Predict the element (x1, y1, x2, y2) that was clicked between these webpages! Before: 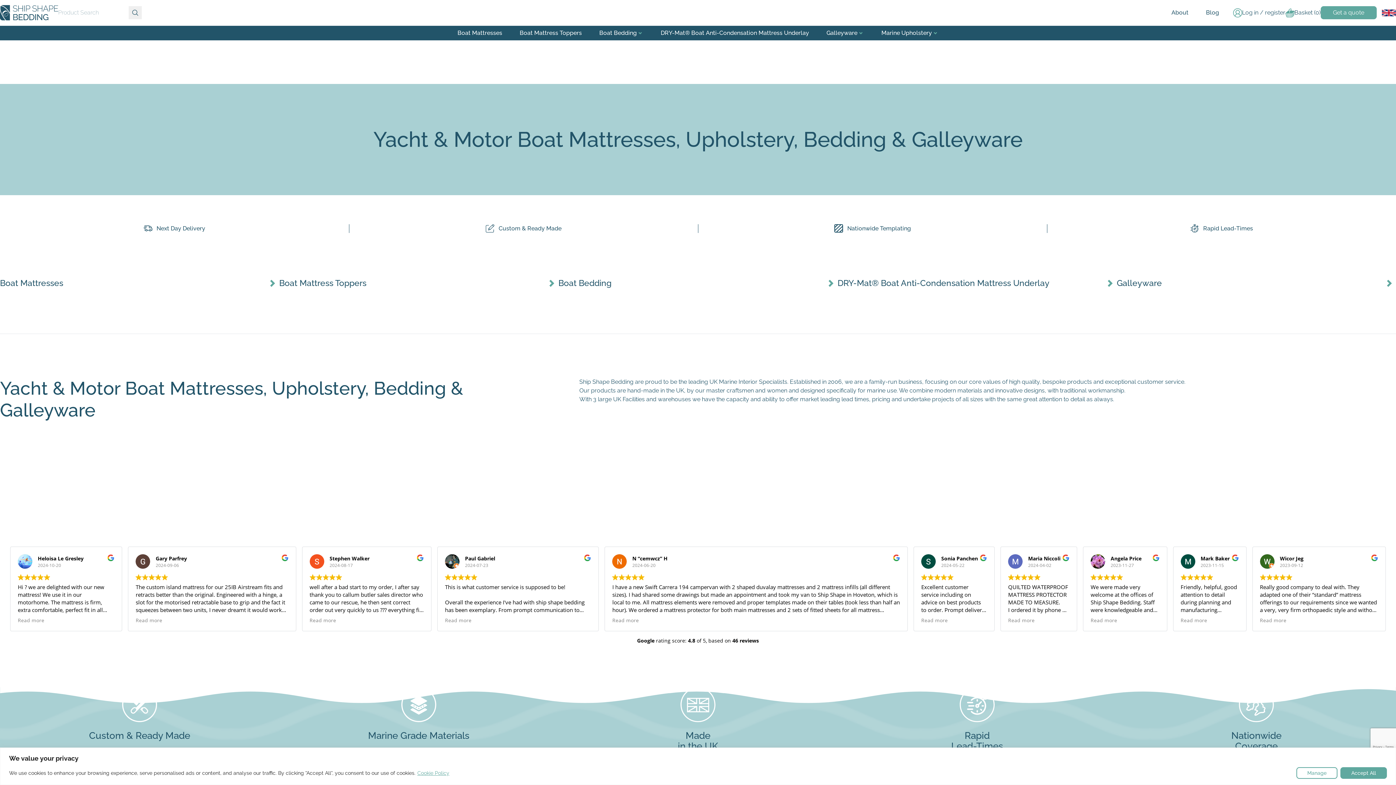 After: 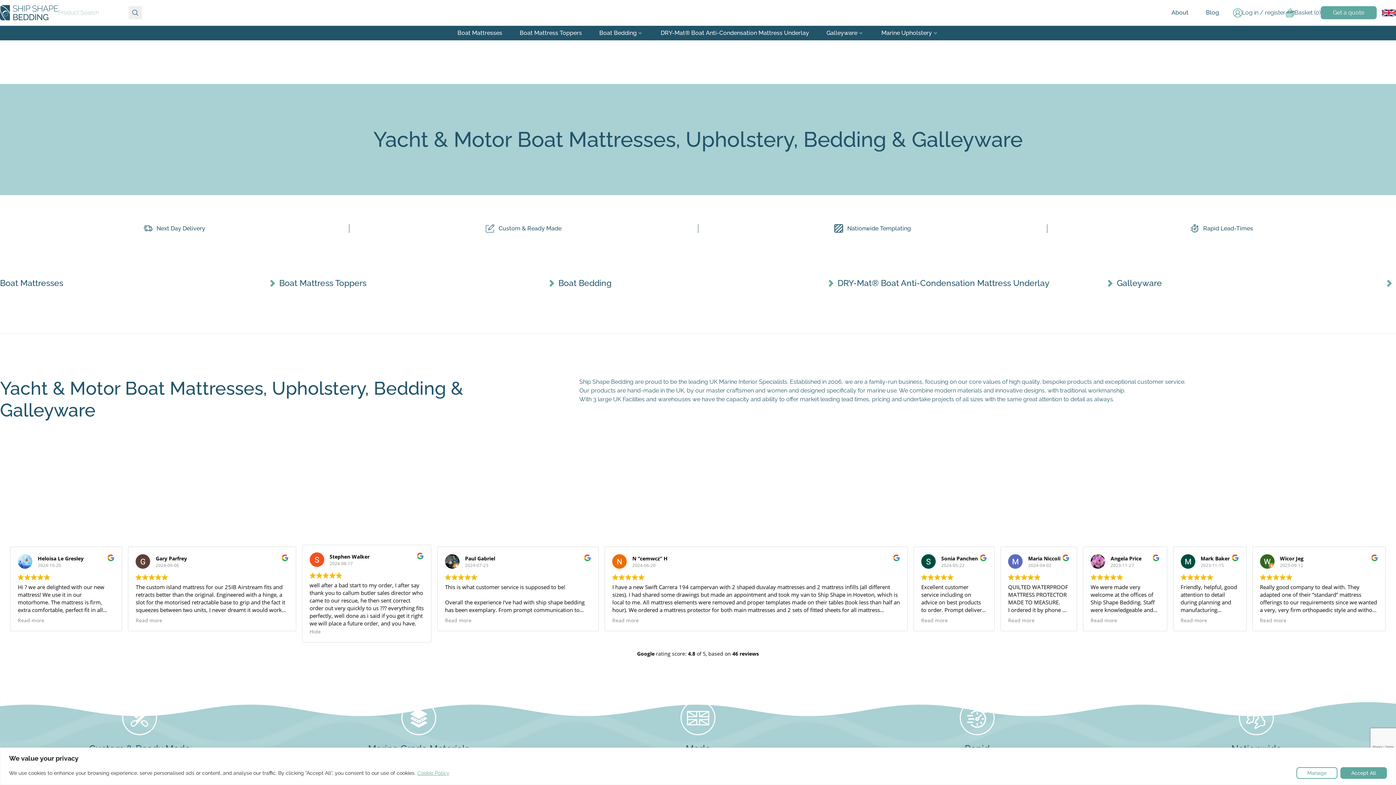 Action: bbox: (309, 617, 336, 624) label: Read more